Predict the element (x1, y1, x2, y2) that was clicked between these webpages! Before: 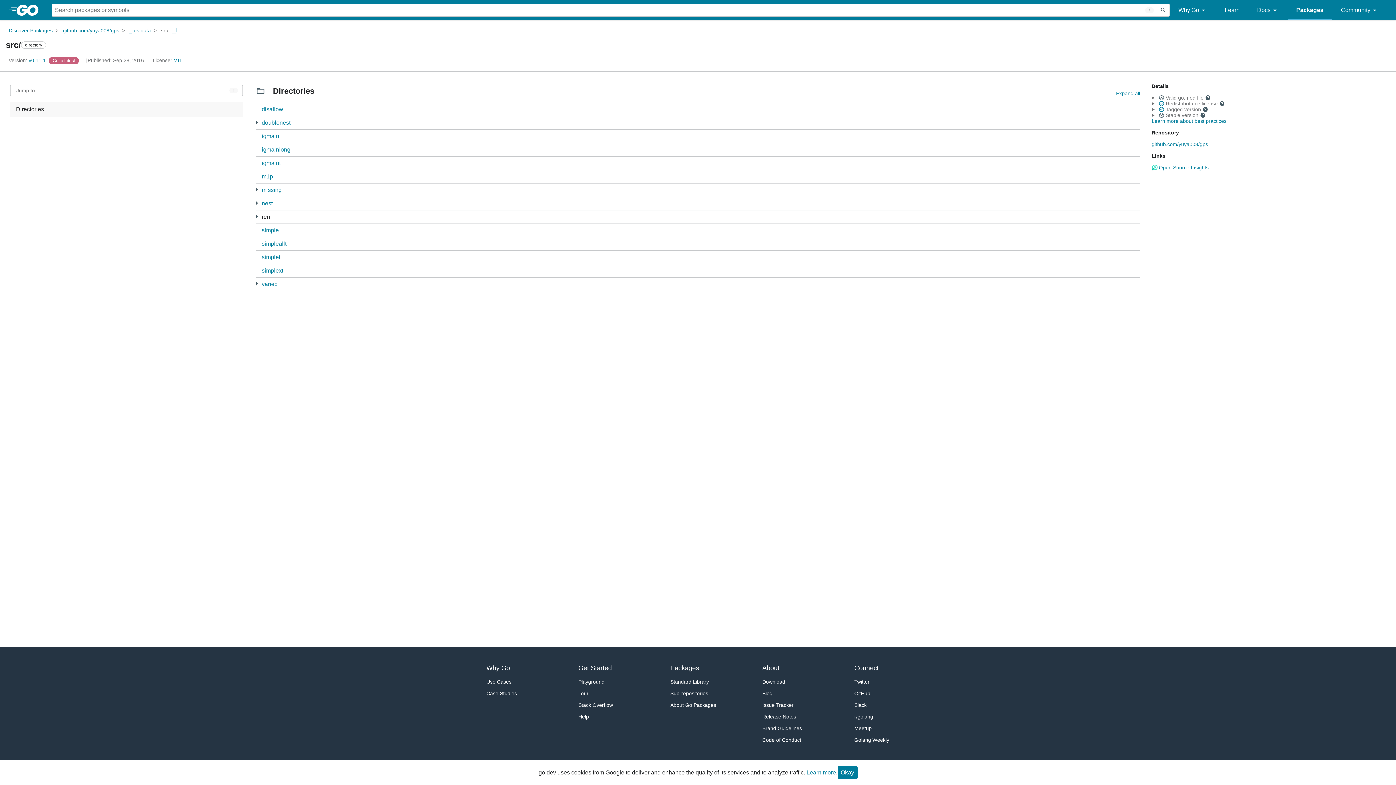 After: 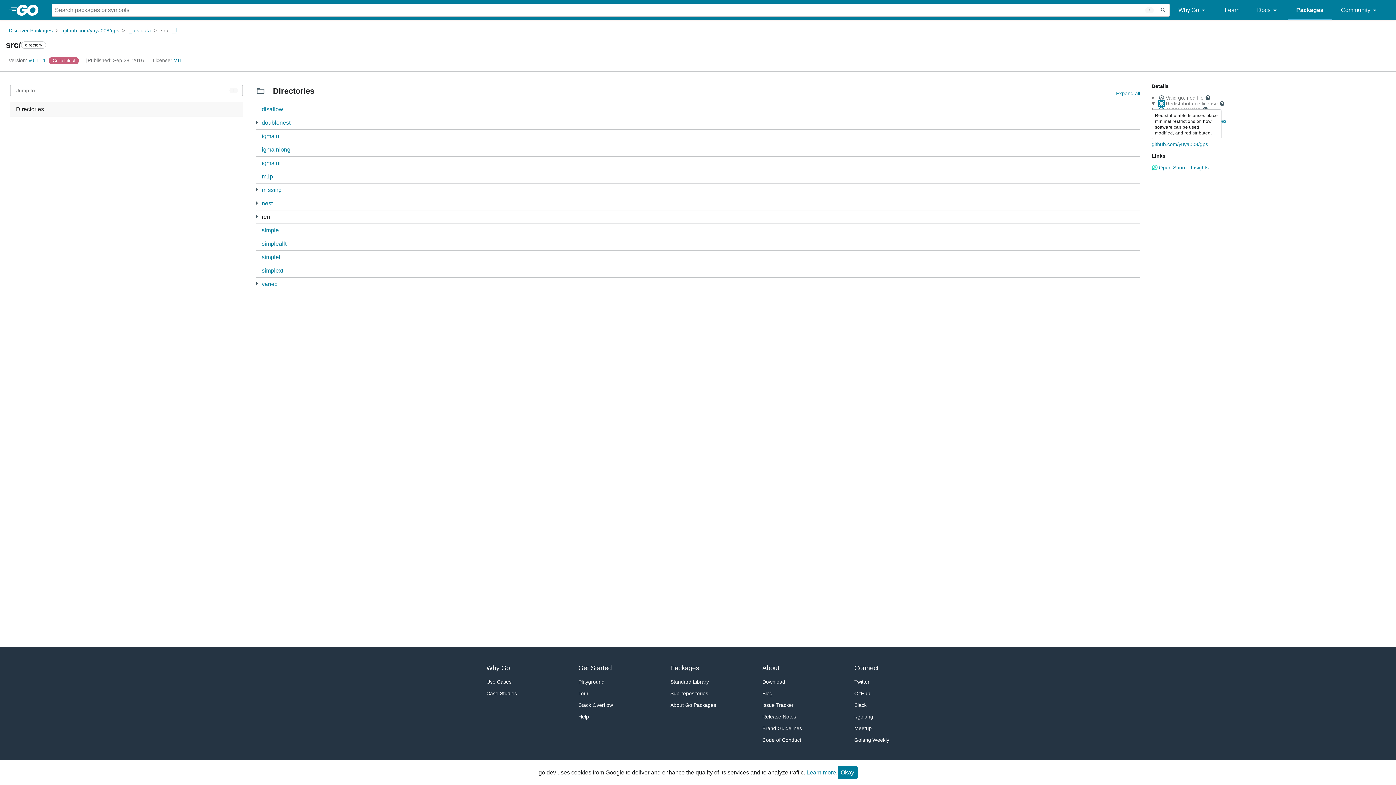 Action: bbox: (1158, 100, 1164, 106) label: Valid file, toggle tooltip